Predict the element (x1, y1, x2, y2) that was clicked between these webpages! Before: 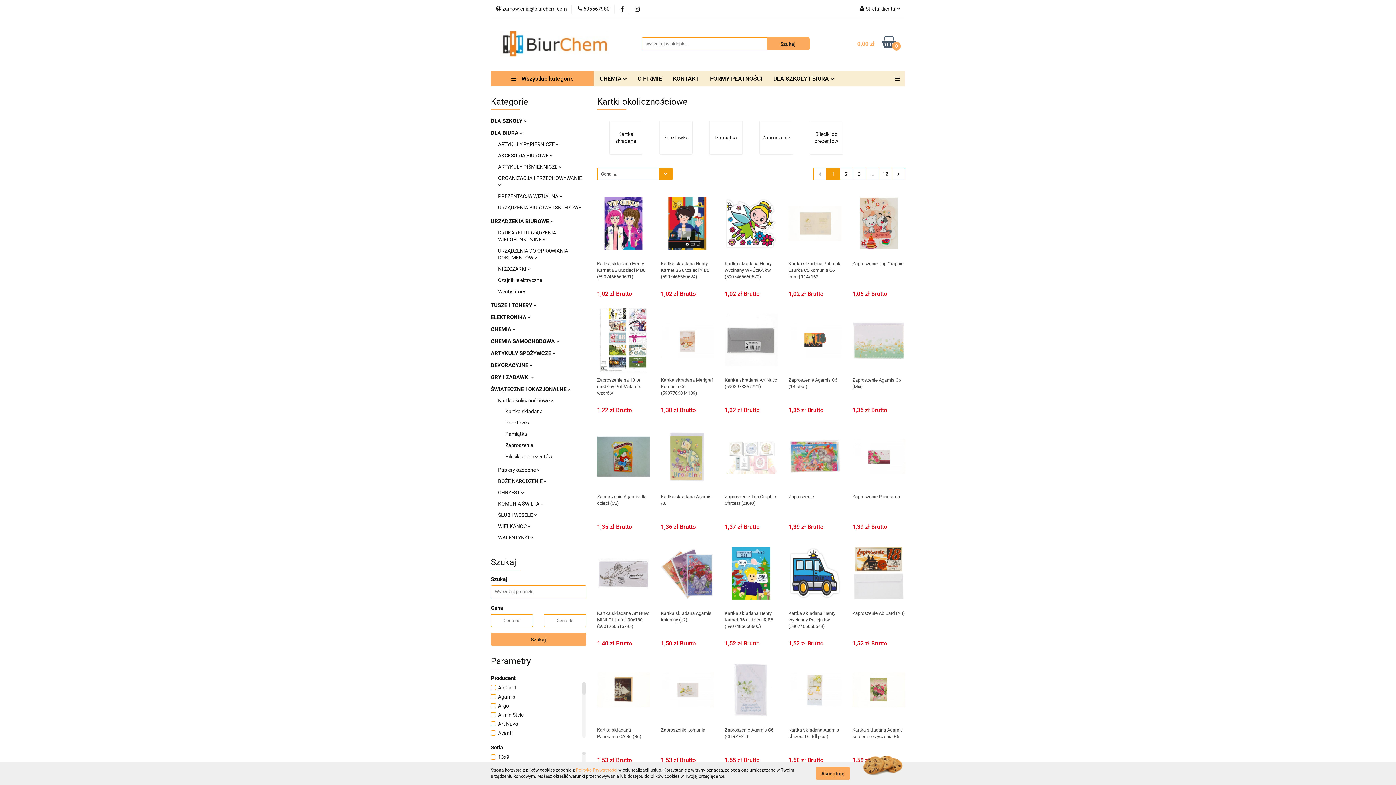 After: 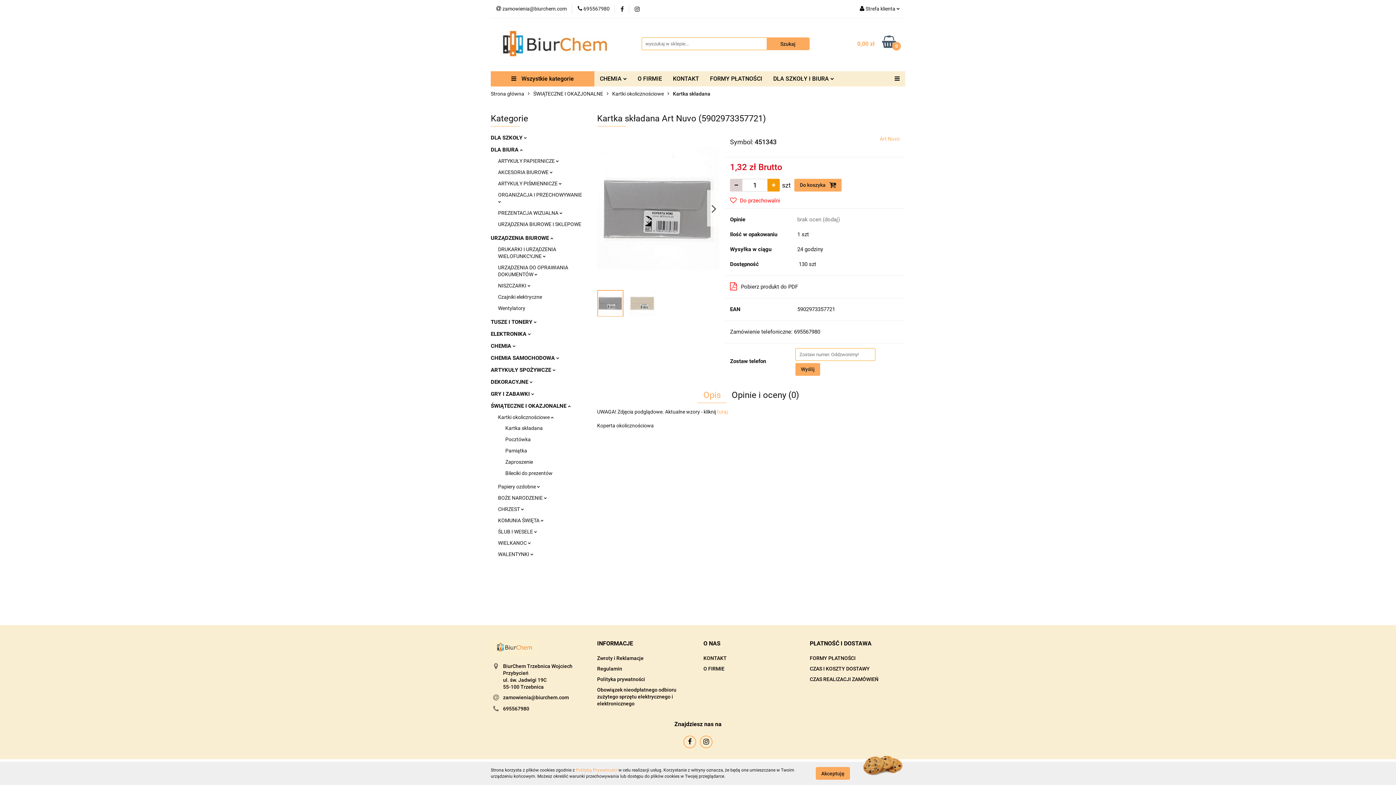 Action: label: Kartka składana Art Nuvo (5902973357721) bbox: (724, 377, 777, 402)